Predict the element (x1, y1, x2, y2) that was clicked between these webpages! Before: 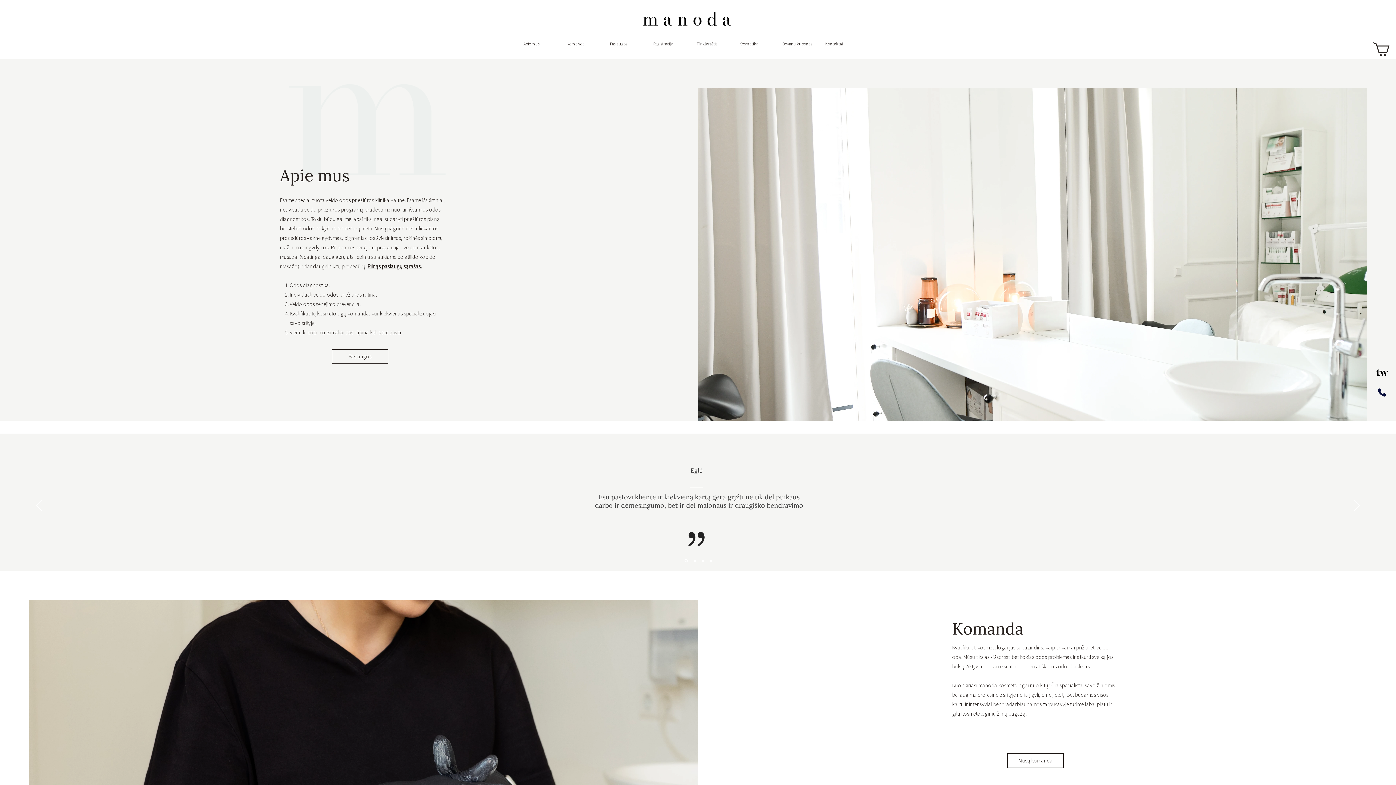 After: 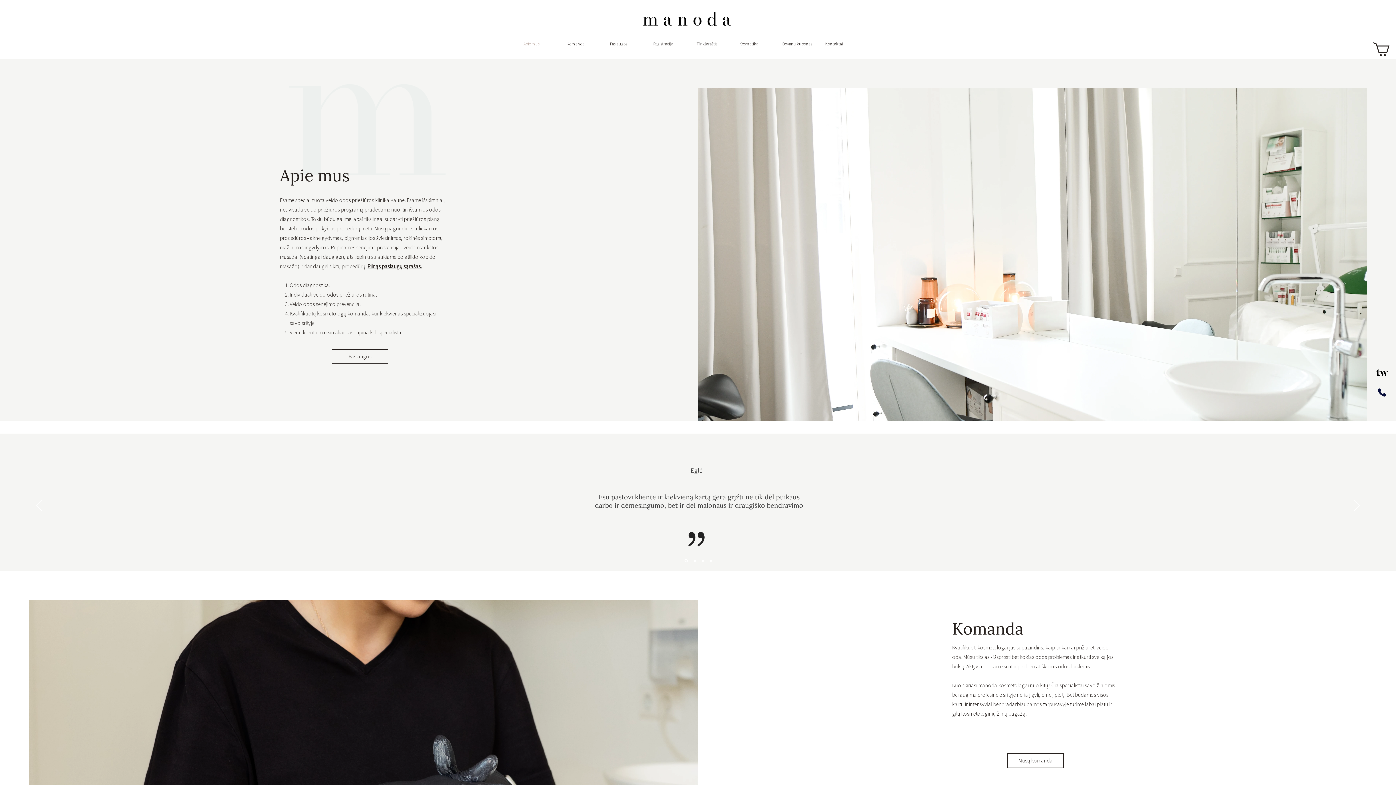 Action: label: Section1SlideShowItem2MediaImage1RuleNoFaceImage bbox: (693, 560, 695, 562)